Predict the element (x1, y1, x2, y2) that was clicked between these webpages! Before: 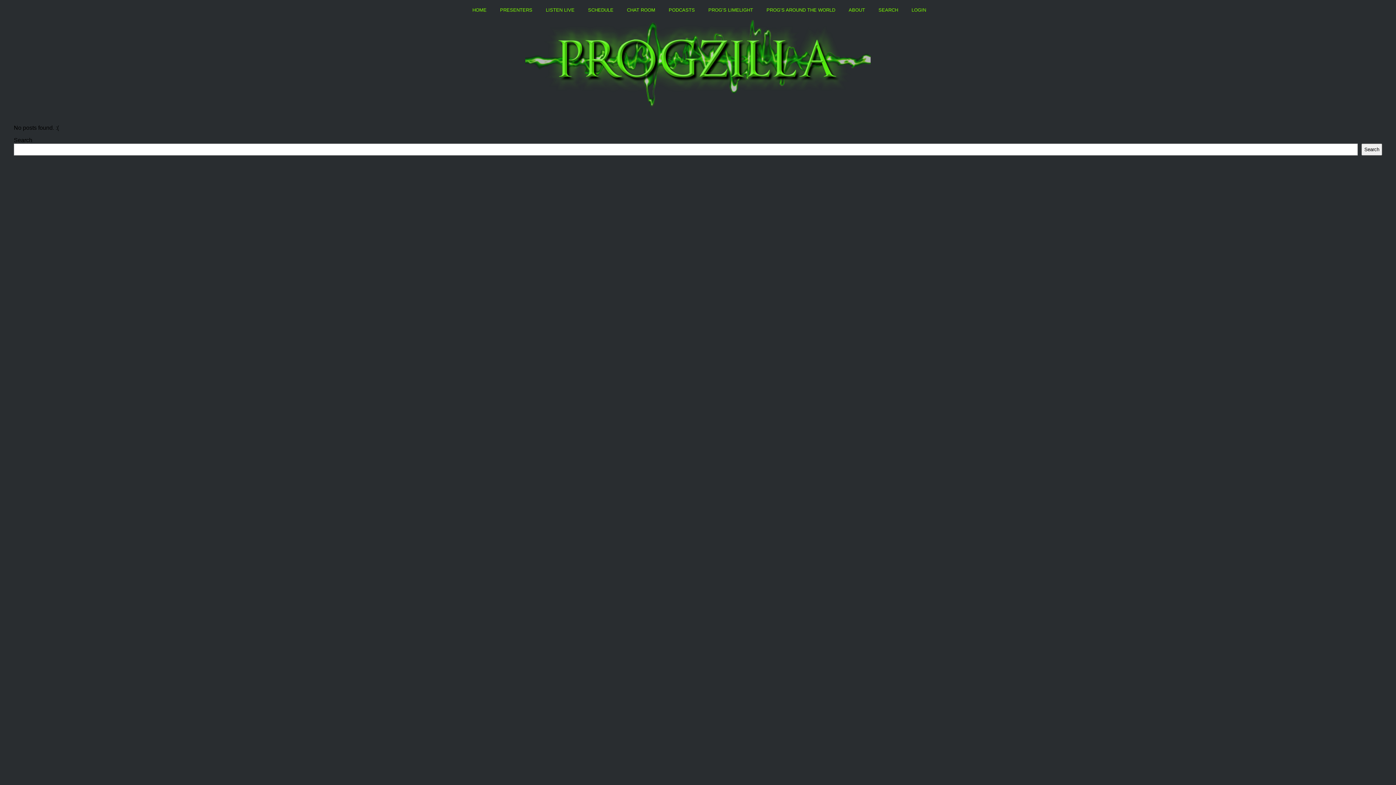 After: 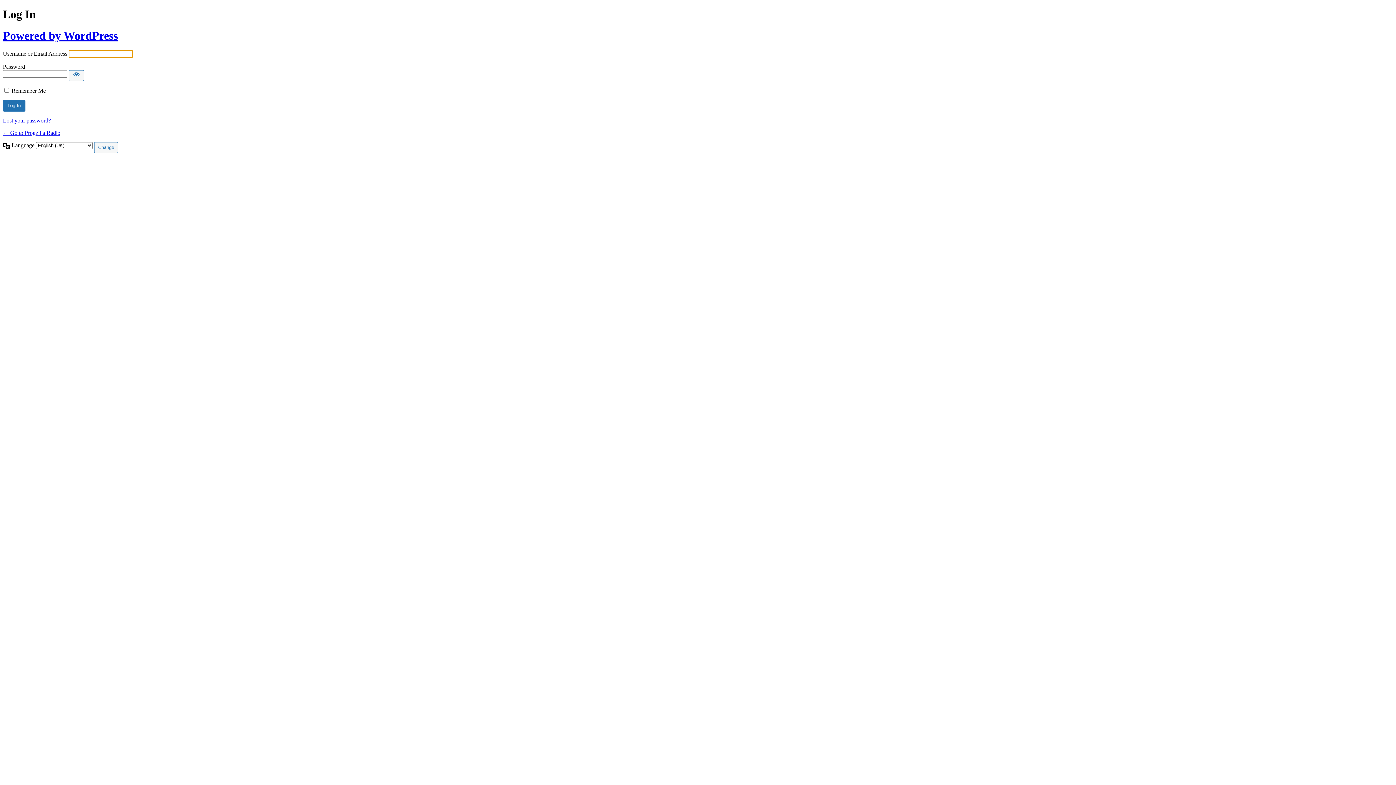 Action: label: LOGIN bbox: (906, 2, 931, 17)